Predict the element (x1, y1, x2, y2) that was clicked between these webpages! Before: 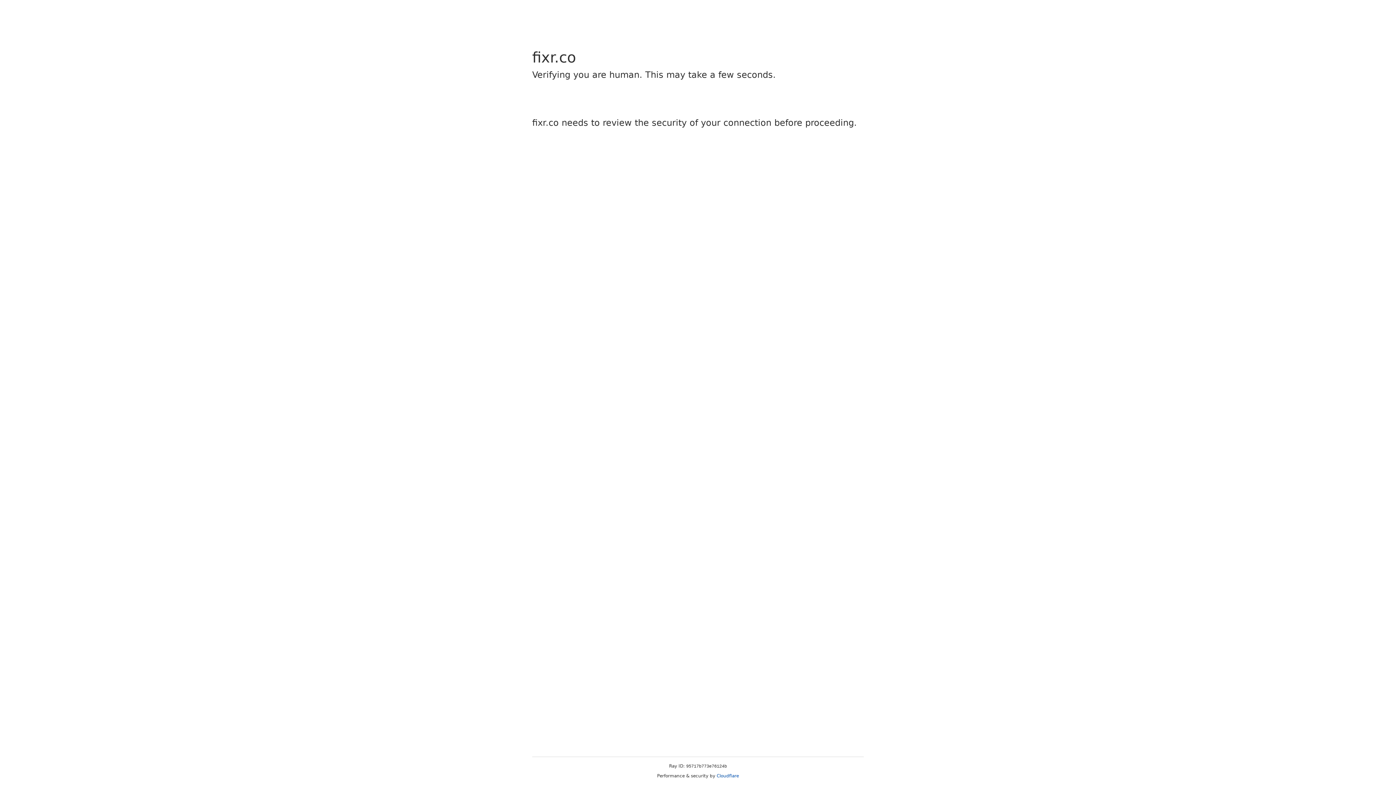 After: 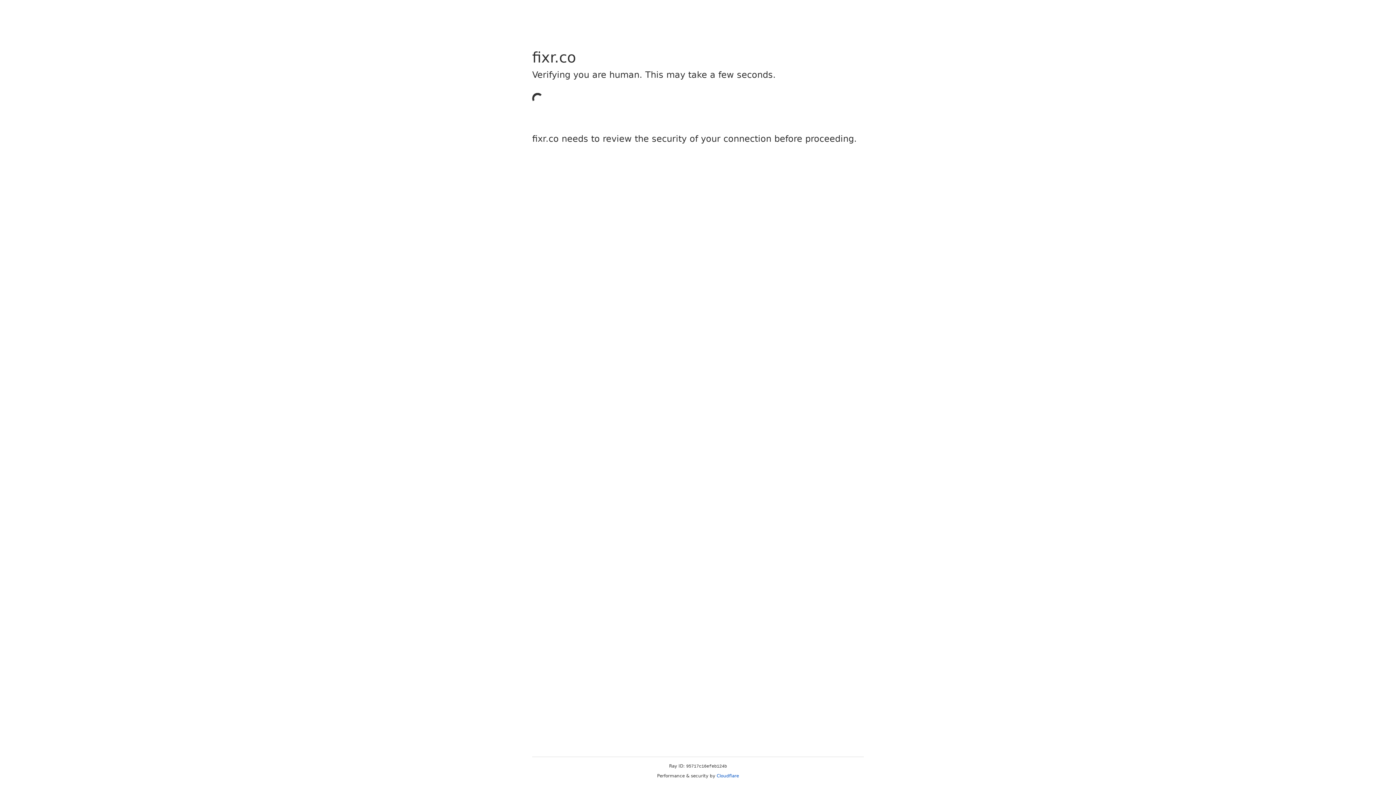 Action: label: Cloudflare bbox: (716, 773, 739, 778)